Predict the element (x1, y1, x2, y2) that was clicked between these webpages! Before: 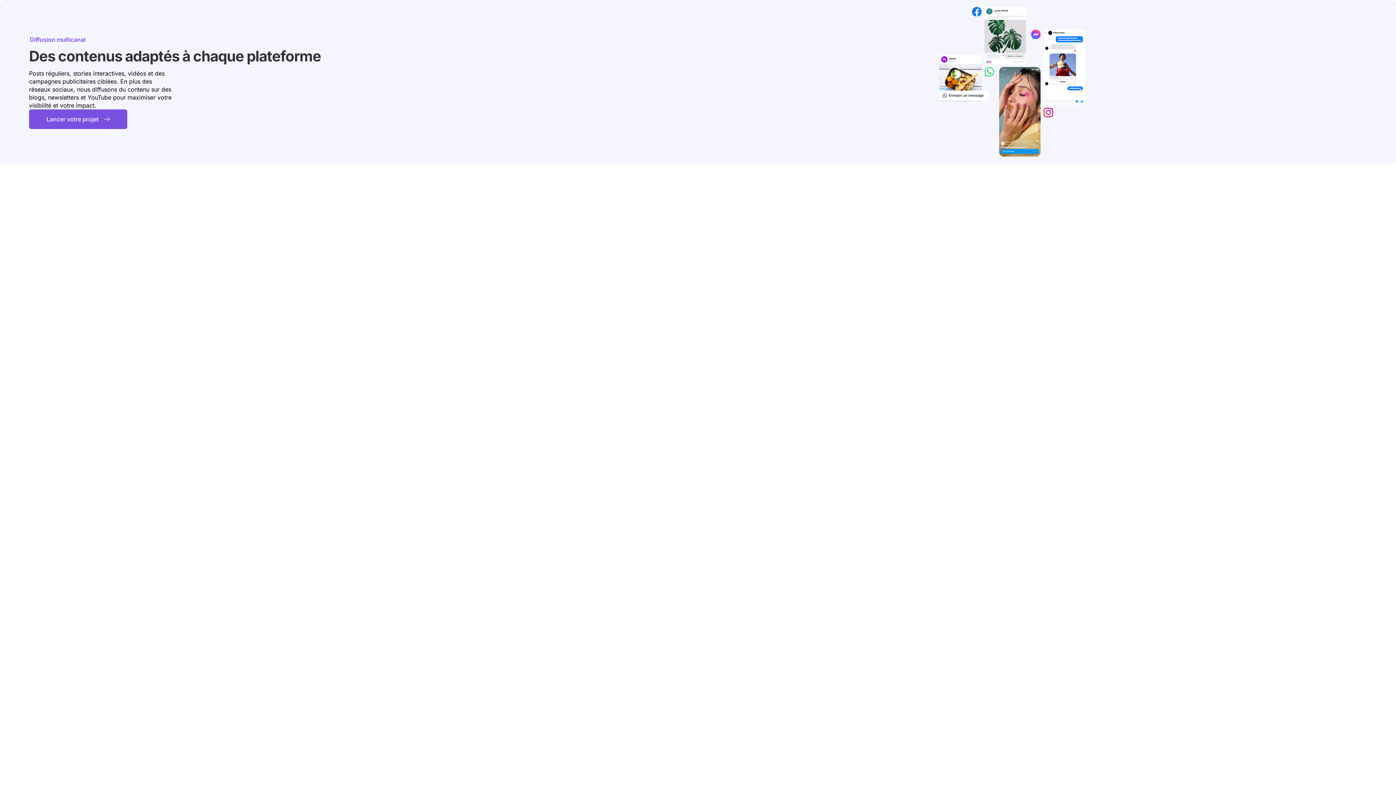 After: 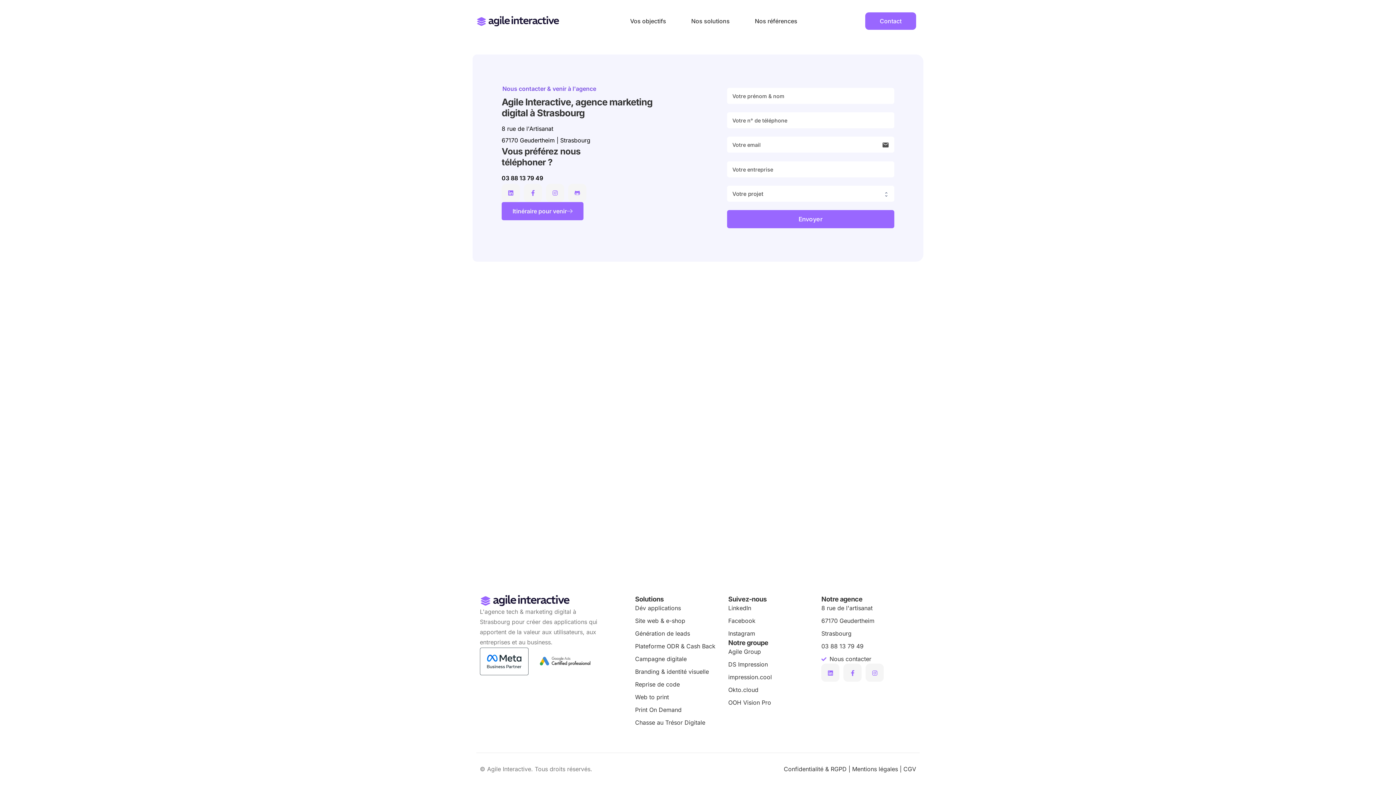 Action: label: Lancer votre projet bbox: (29, 109, 127, 129)